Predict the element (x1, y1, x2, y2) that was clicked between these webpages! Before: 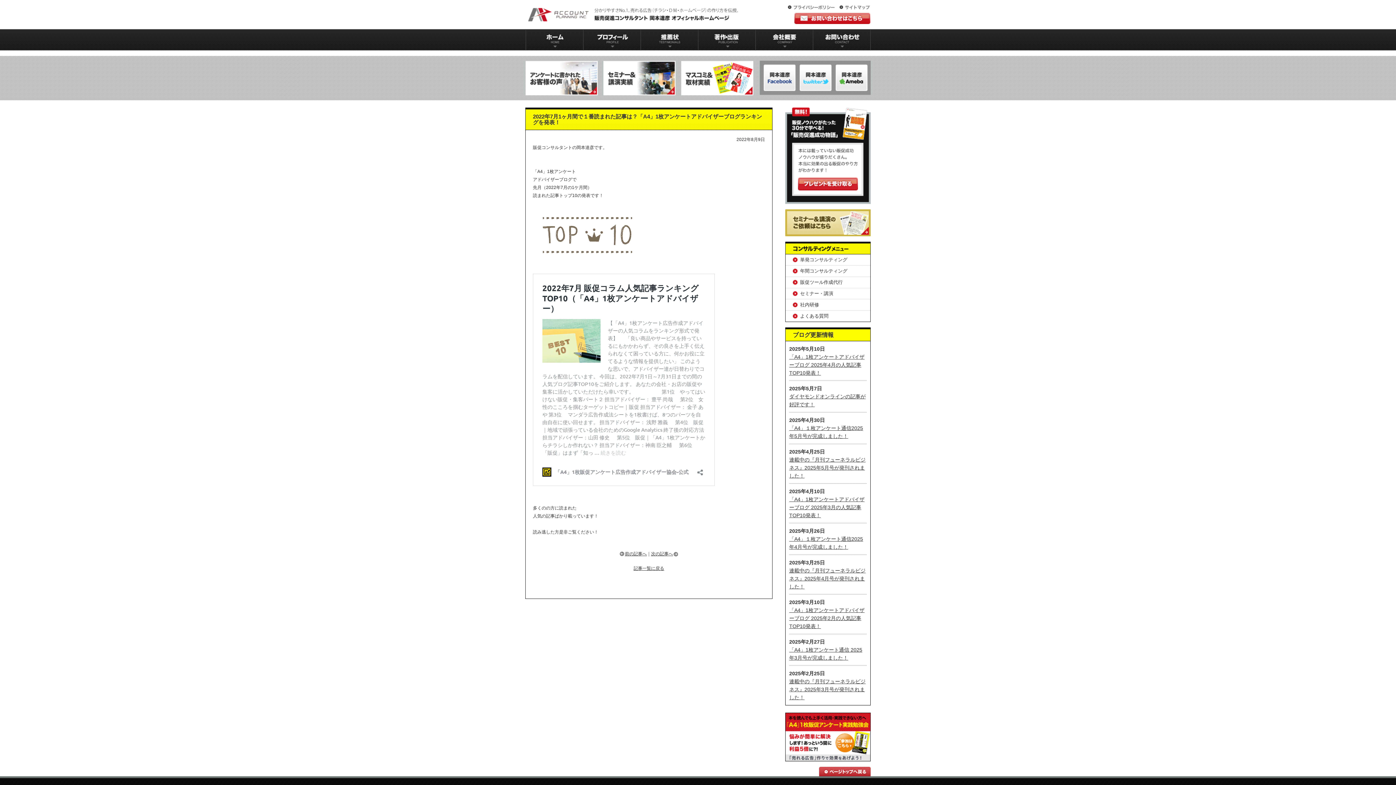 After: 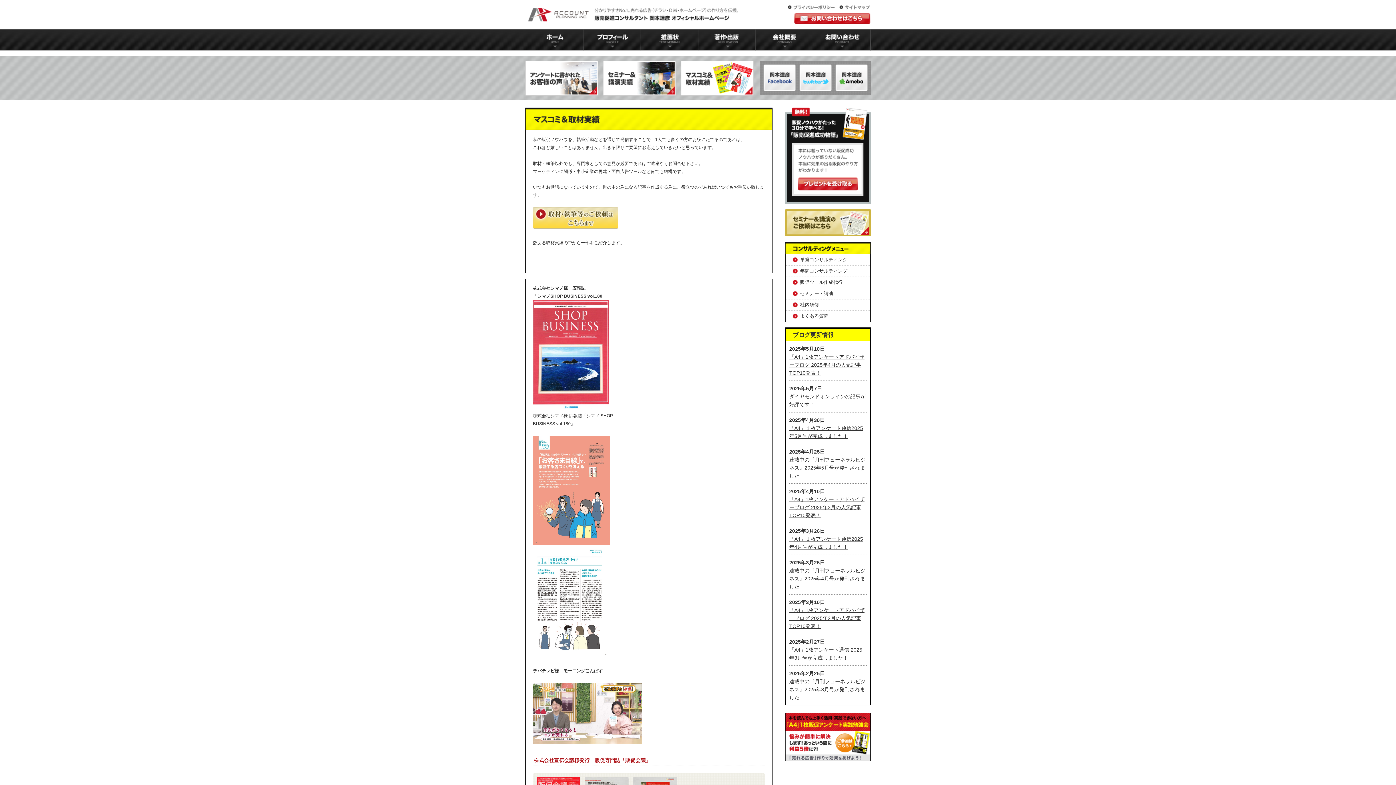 Action: bbox: (681, 60, 753, 95) label: マスコミ＆取材実績